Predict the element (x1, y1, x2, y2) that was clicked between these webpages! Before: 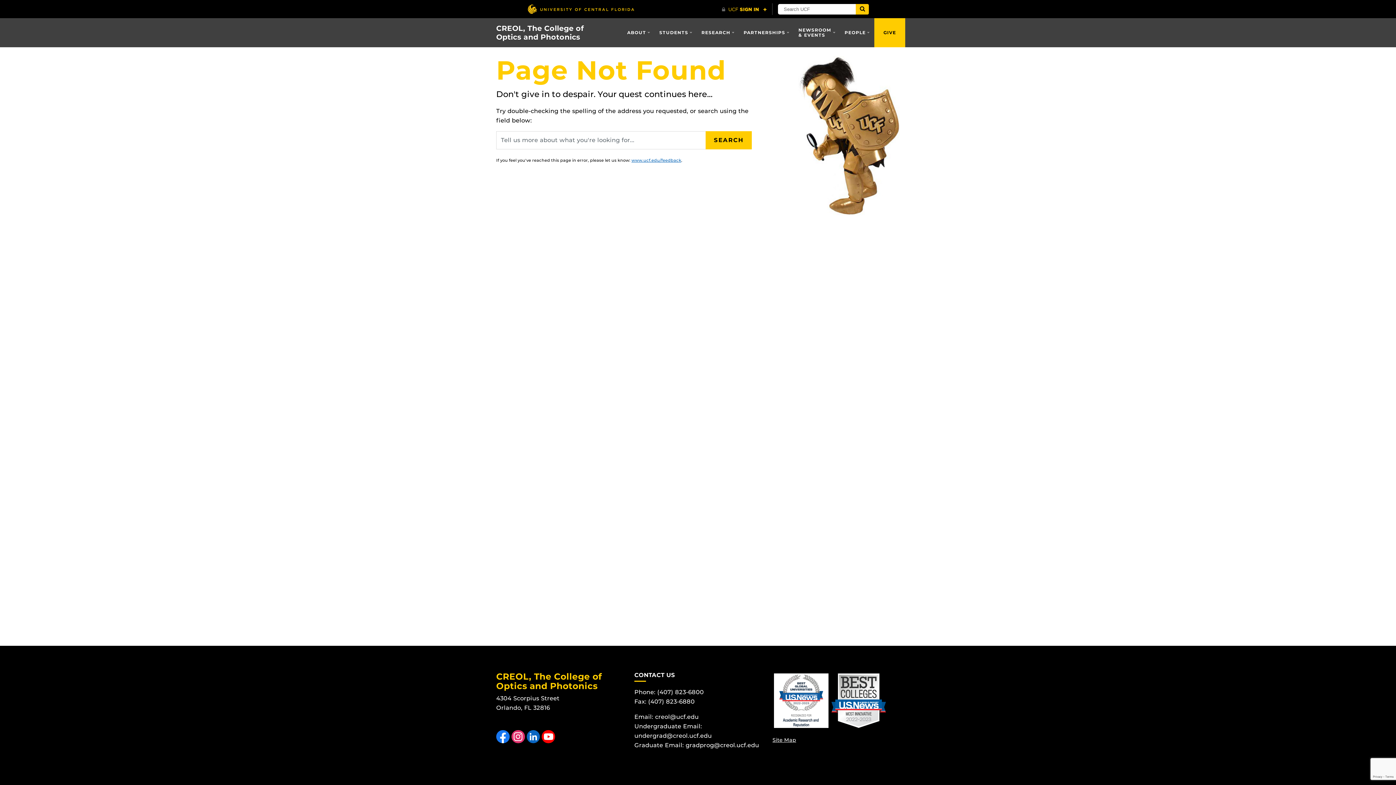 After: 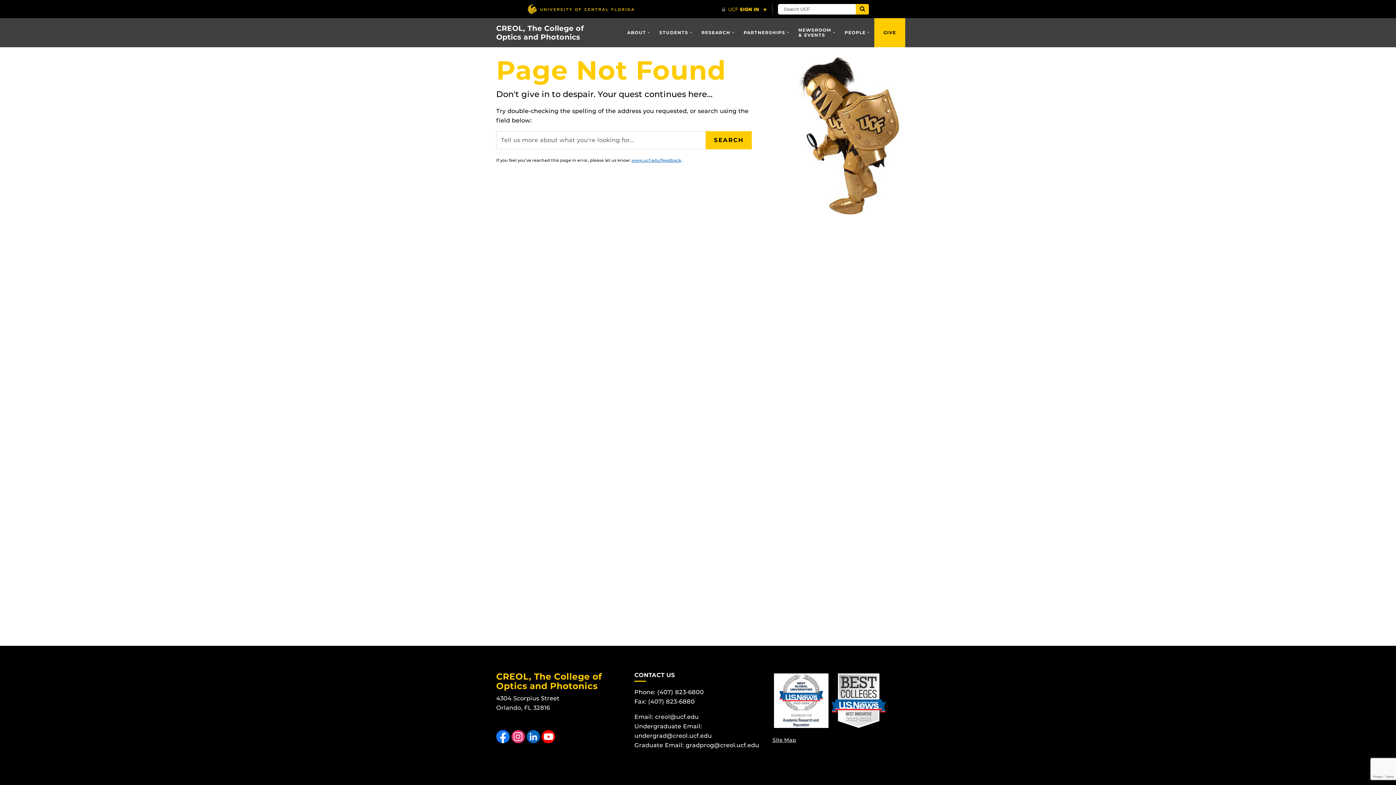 Action: bbox: (830, 697, 887, 703)